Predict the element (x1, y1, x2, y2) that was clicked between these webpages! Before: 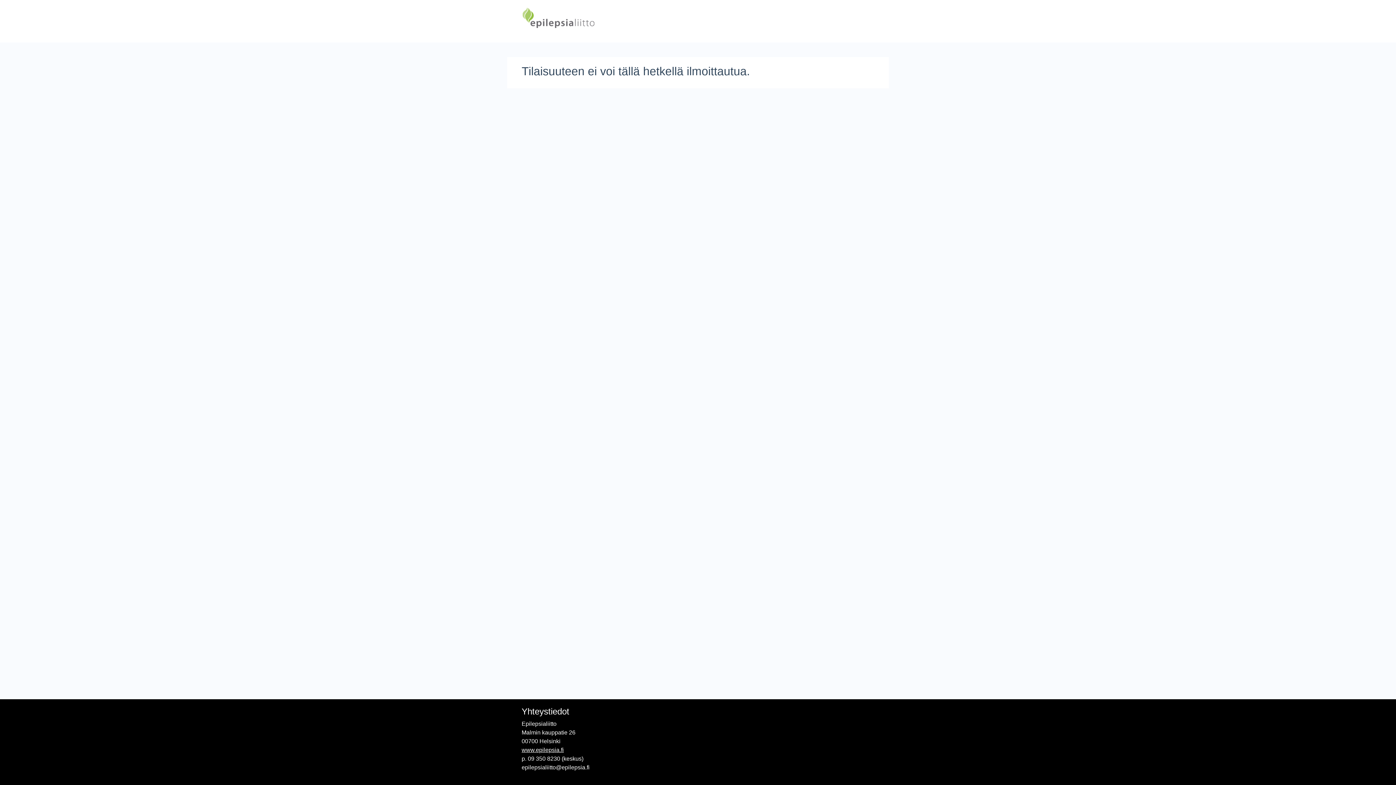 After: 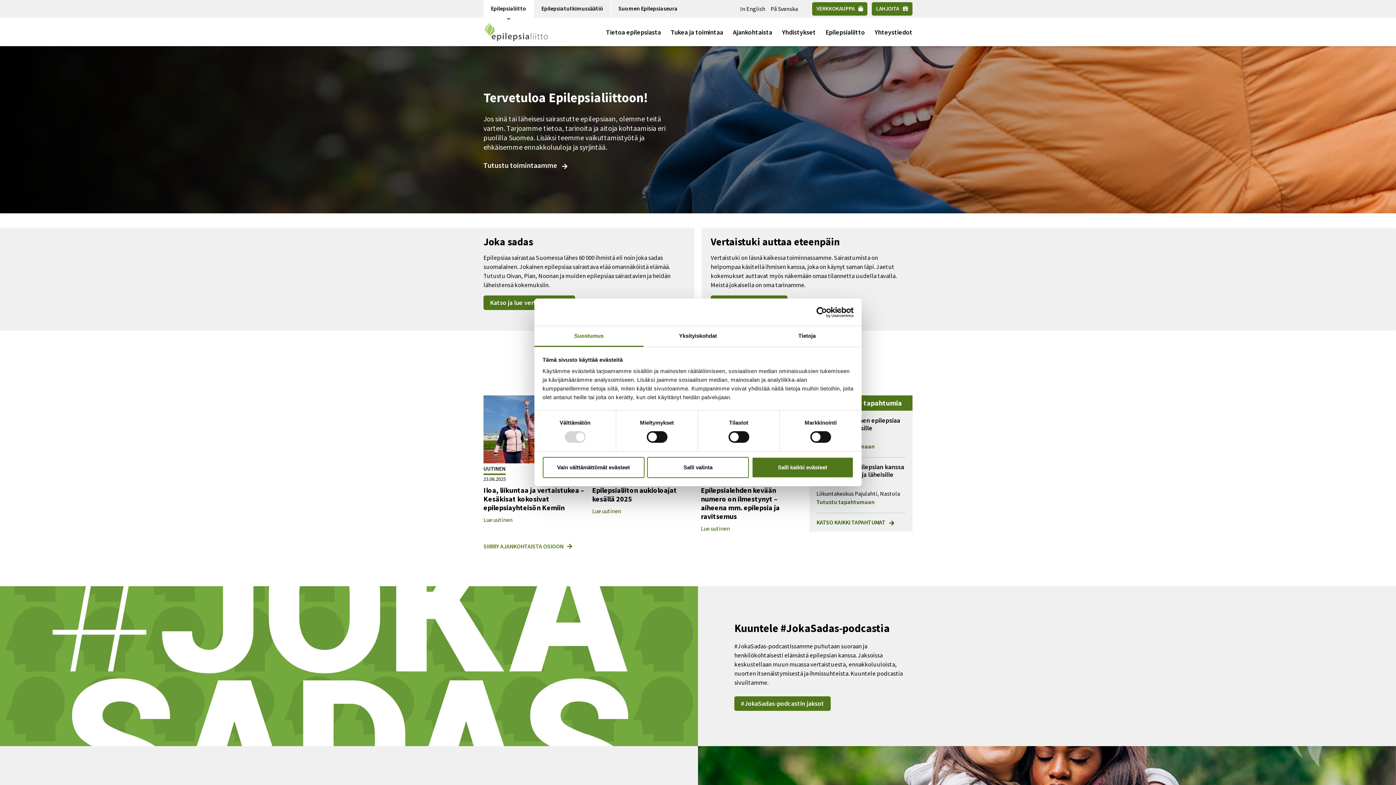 Action: bbox: (521, 747, 564, 753) label: www.epilepsia.fi